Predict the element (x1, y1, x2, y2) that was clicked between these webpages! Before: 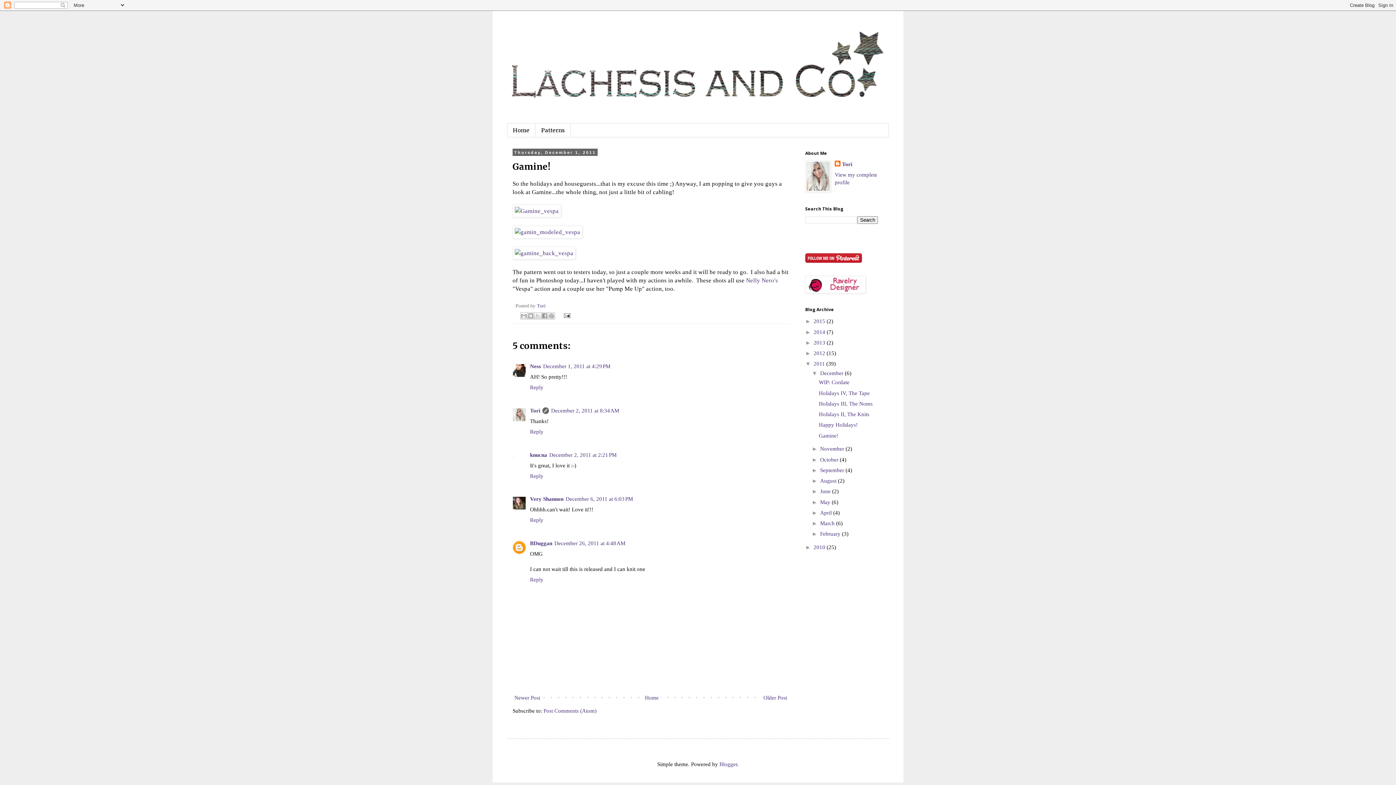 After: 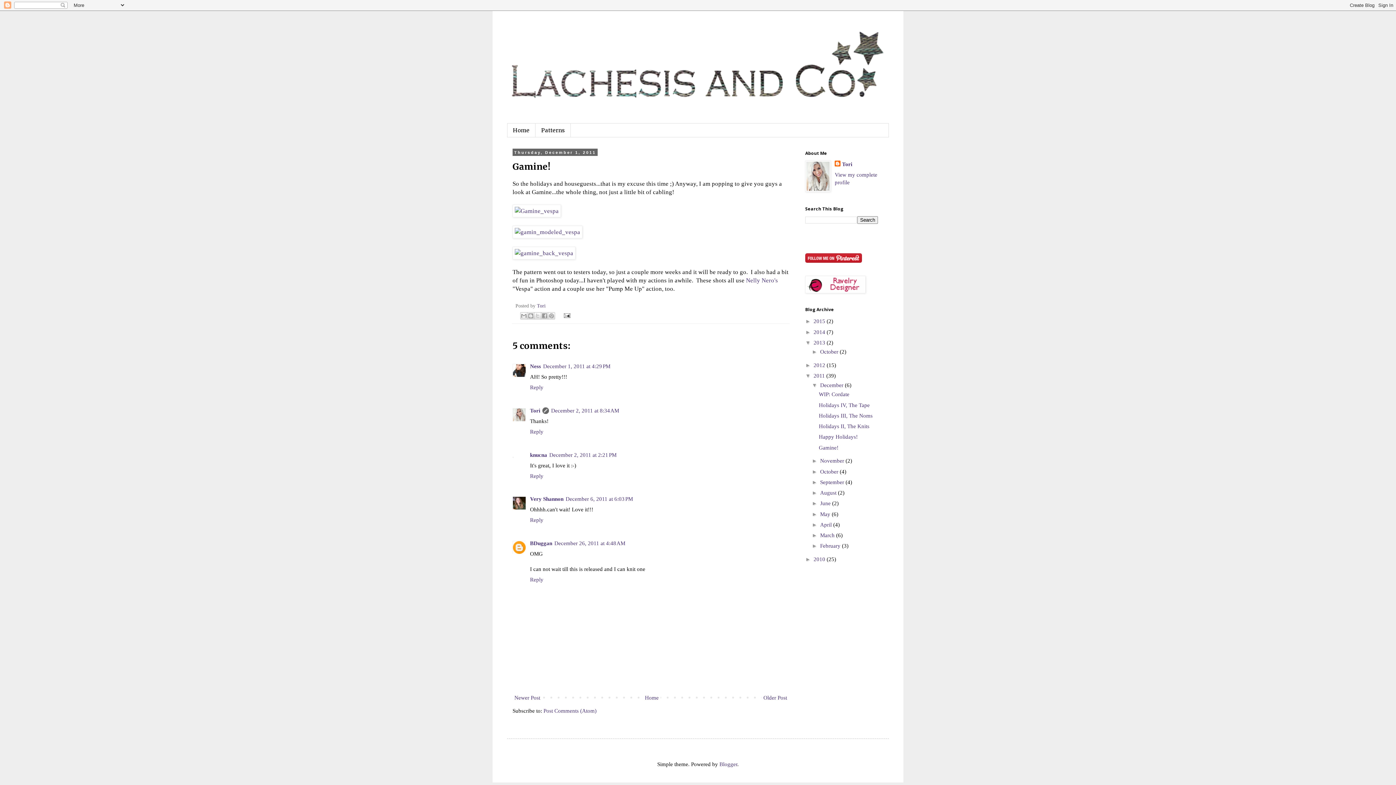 Action: label: ►   bbox: (805, 339, 813, 345)